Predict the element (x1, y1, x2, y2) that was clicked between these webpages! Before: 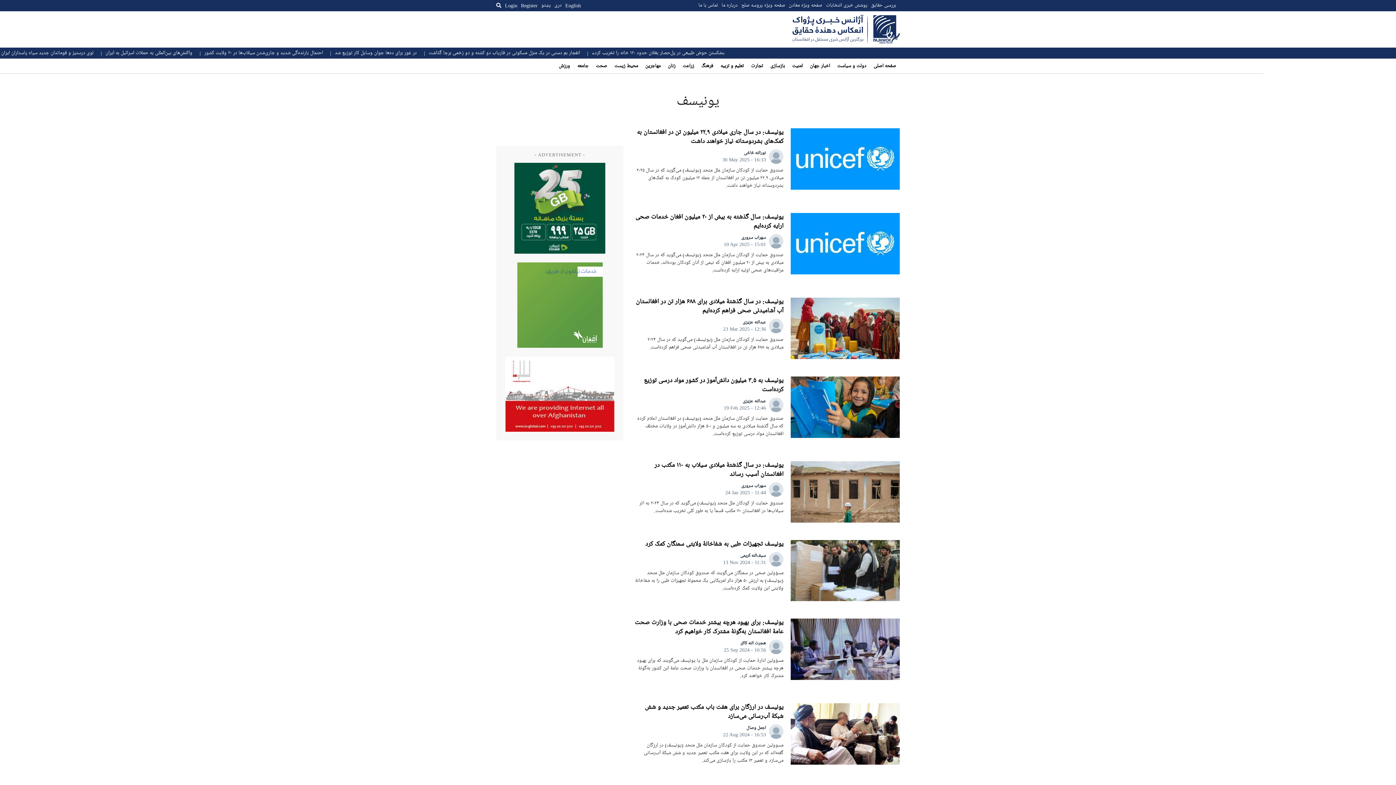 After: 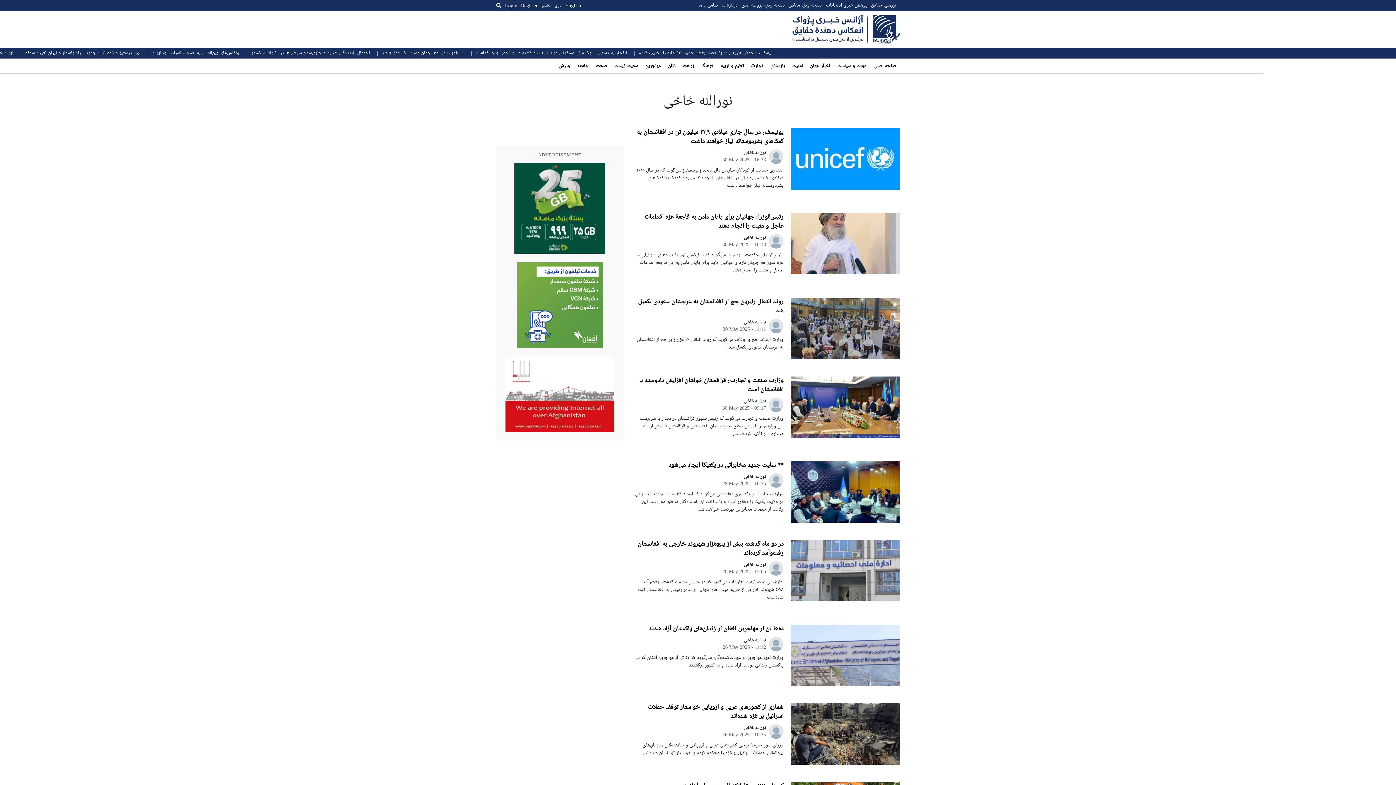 Action: label: نورالله ځاځى bbox: (744, 150, 766, 156)